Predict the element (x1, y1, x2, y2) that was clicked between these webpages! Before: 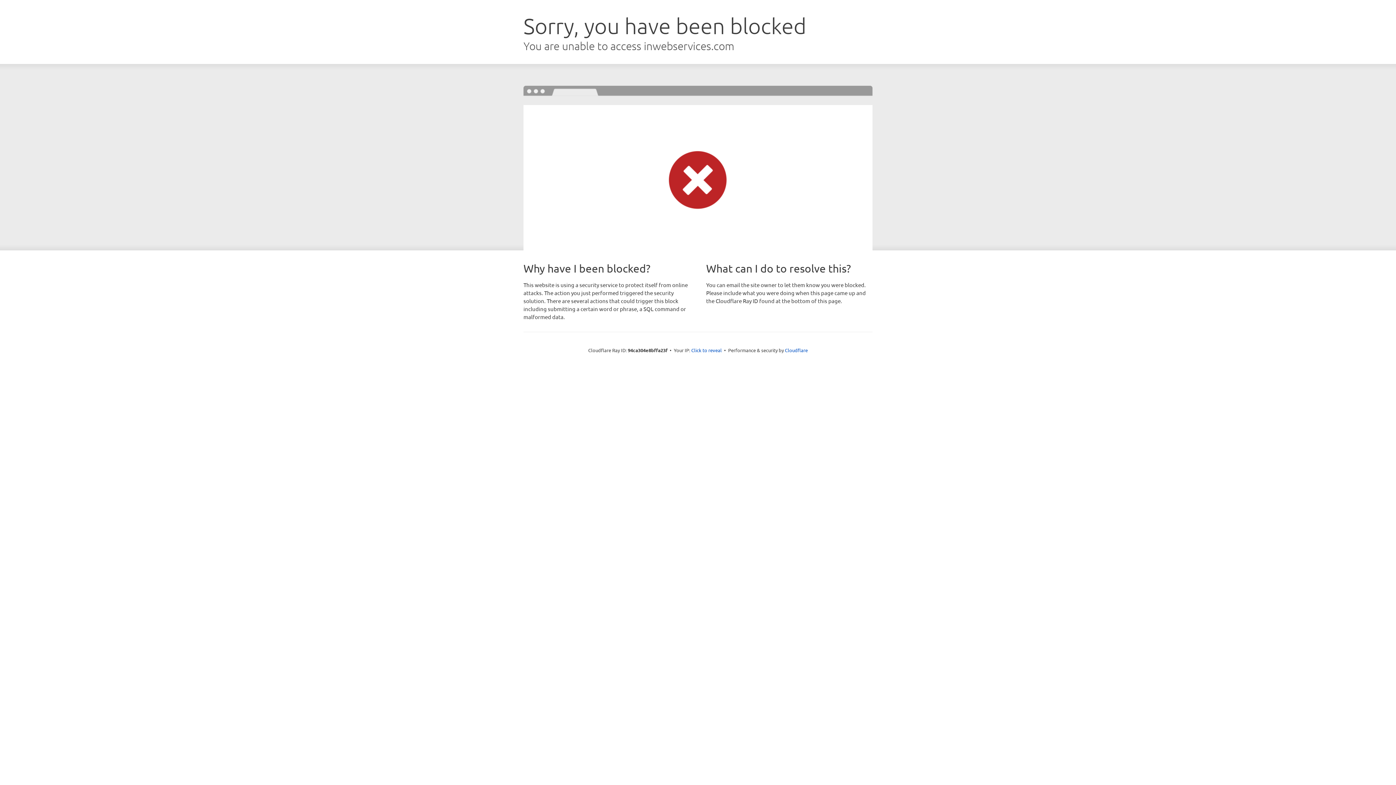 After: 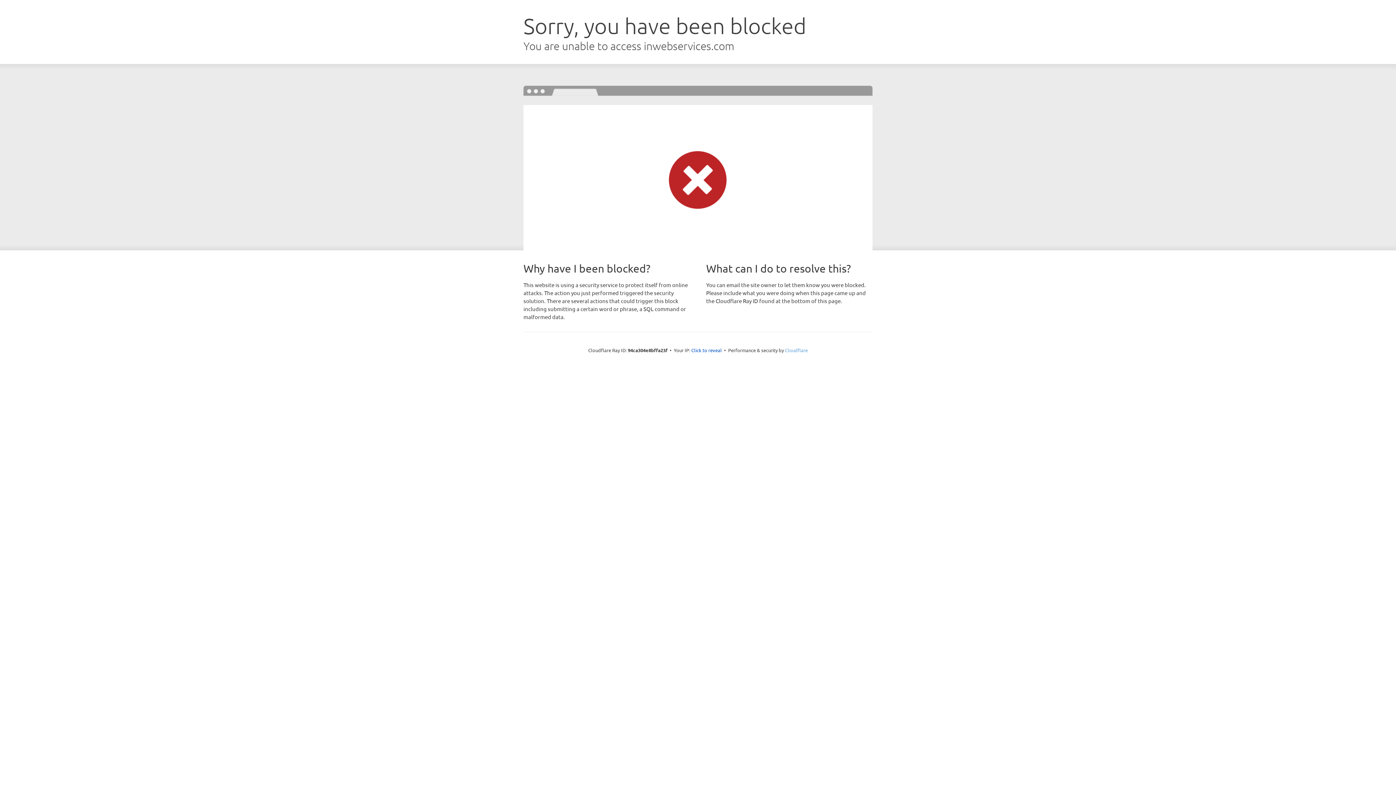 Action: label: Cloudflare bbox: (785, 347, 808, 353)